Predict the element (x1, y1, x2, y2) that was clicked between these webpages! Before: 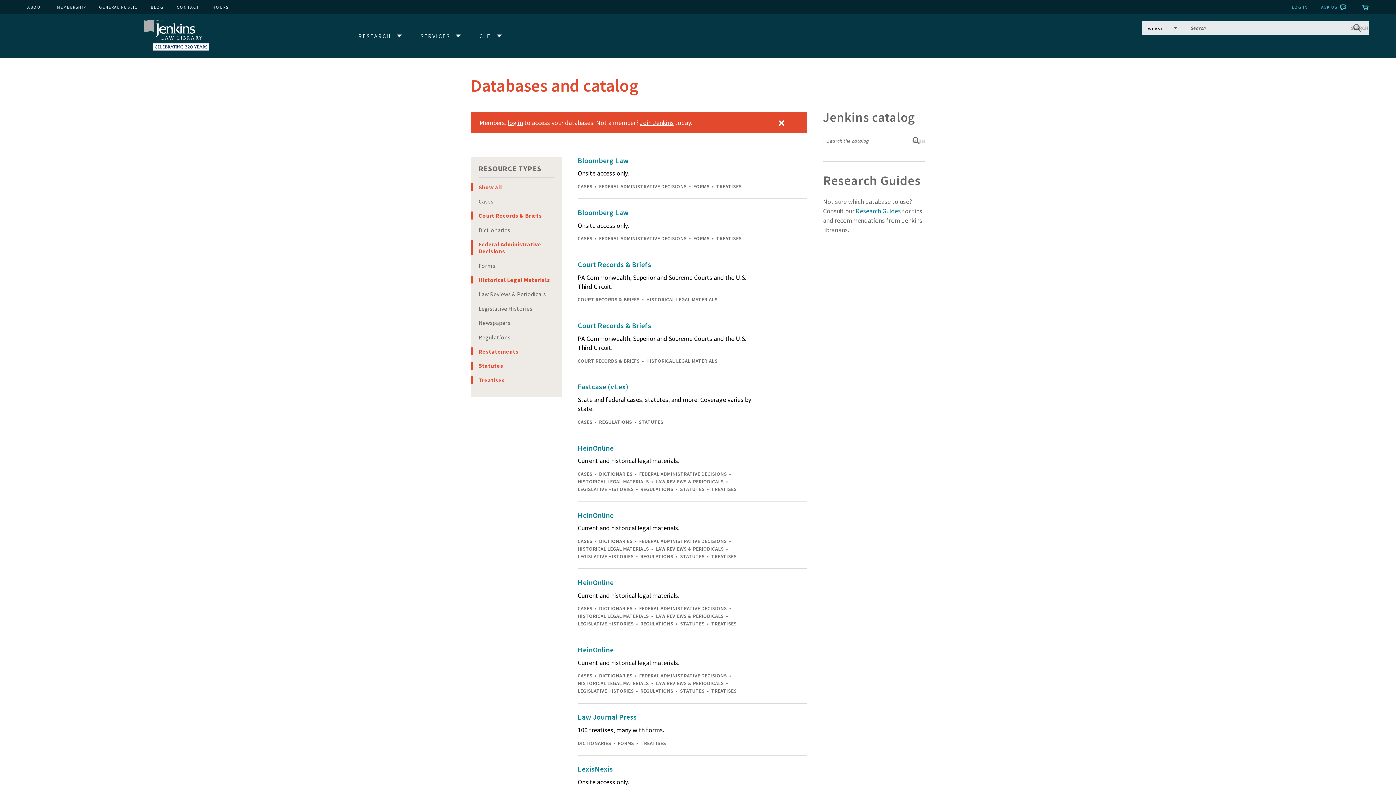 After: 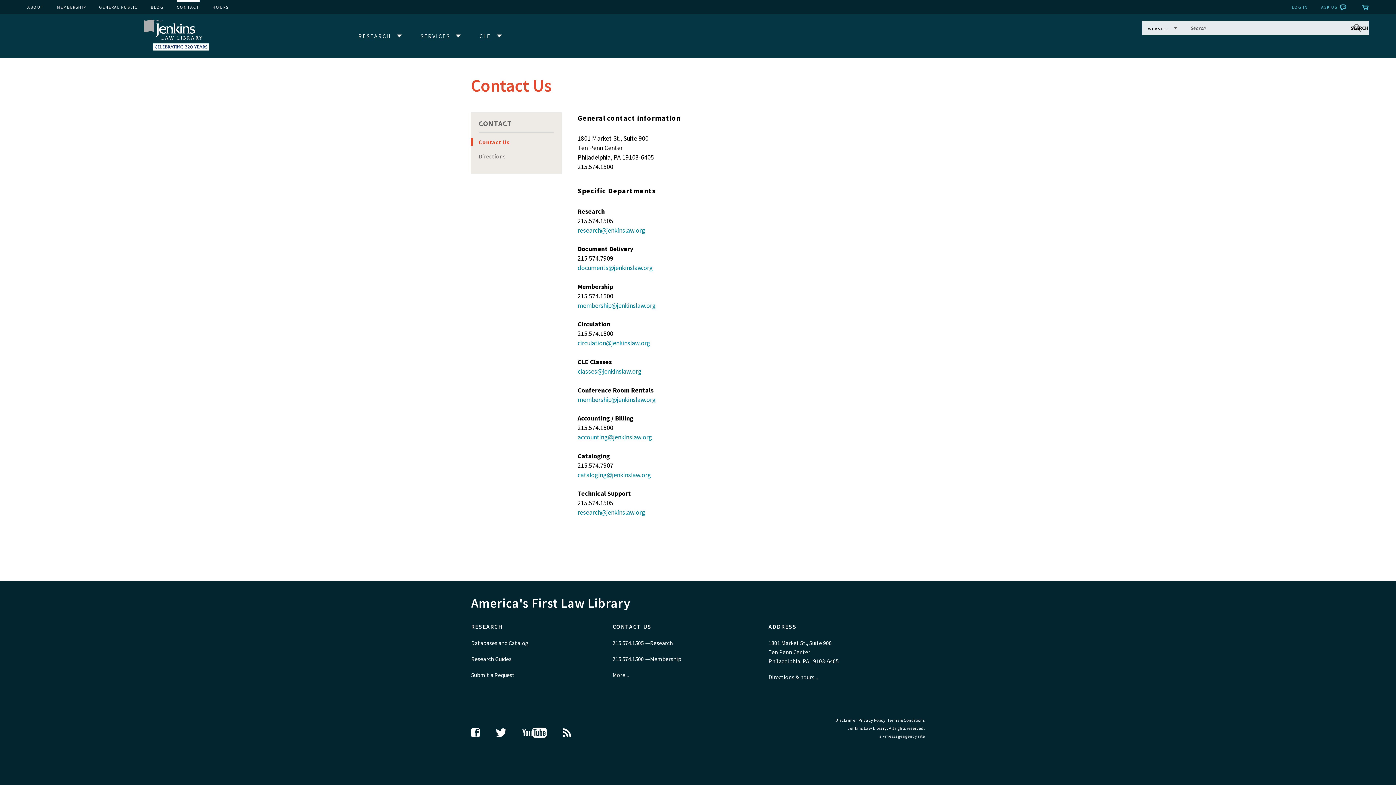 Action: bbox: (176, 0, 199, 14) label: CONTACT